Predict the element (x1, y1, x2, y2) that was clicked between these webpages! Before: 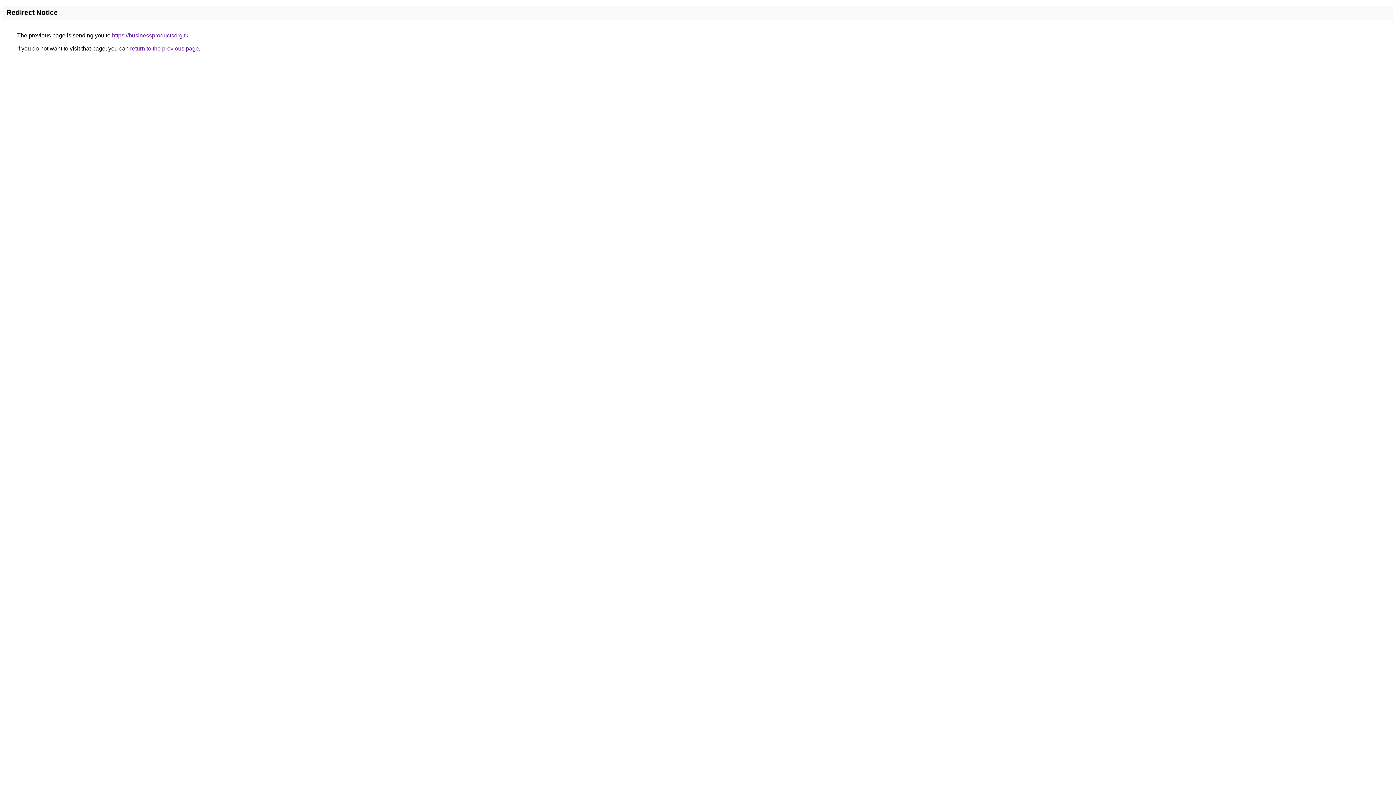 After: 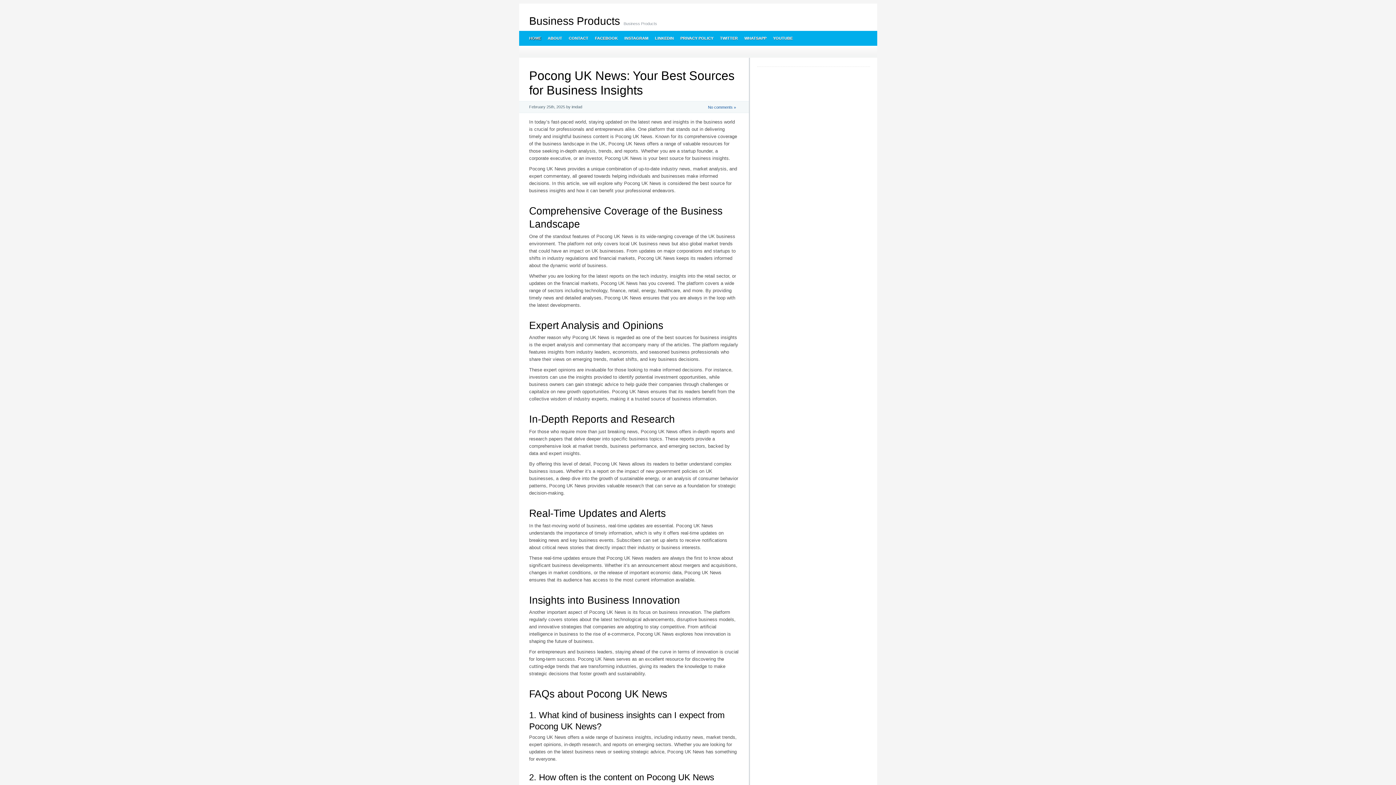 Action: bbox: (112, 32, 188, 38) label: https://businessproductsorg.tk